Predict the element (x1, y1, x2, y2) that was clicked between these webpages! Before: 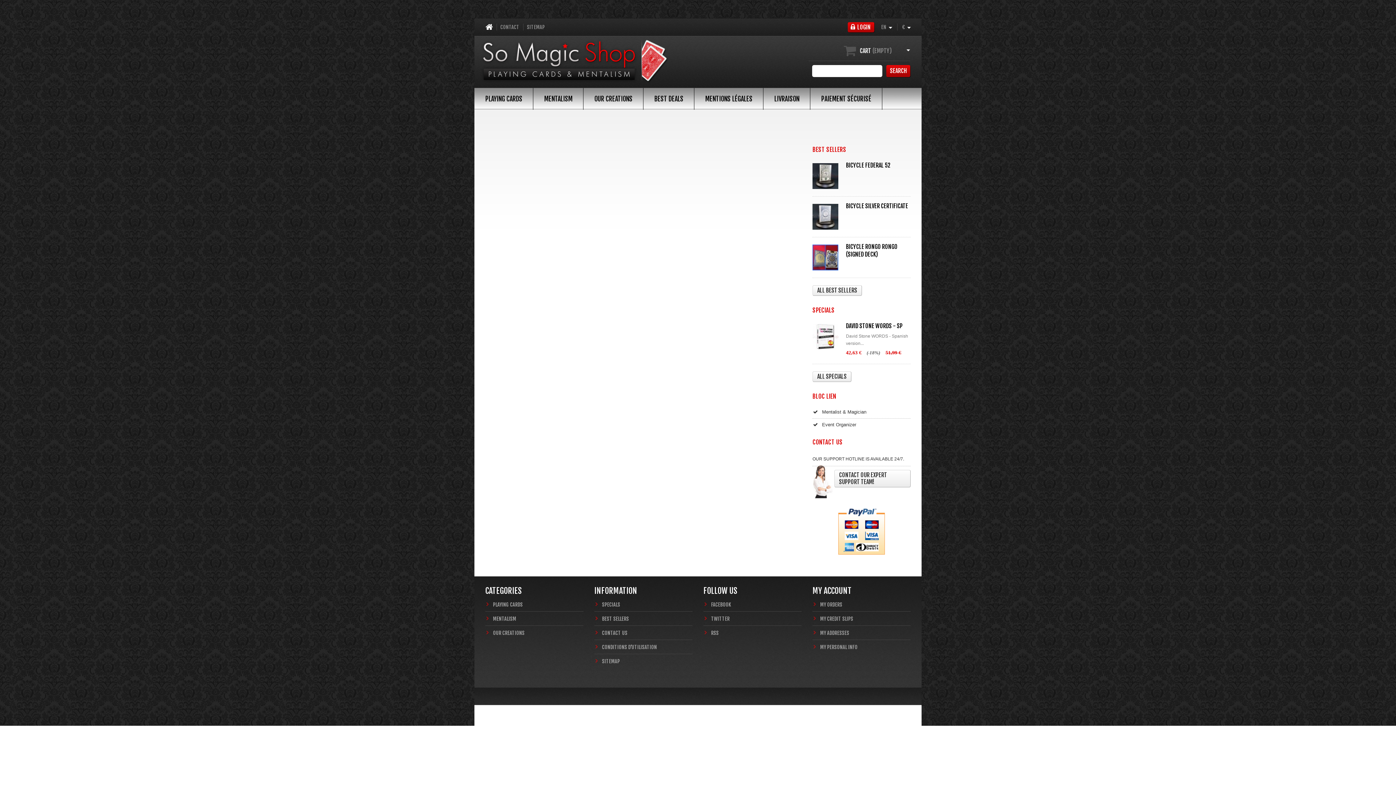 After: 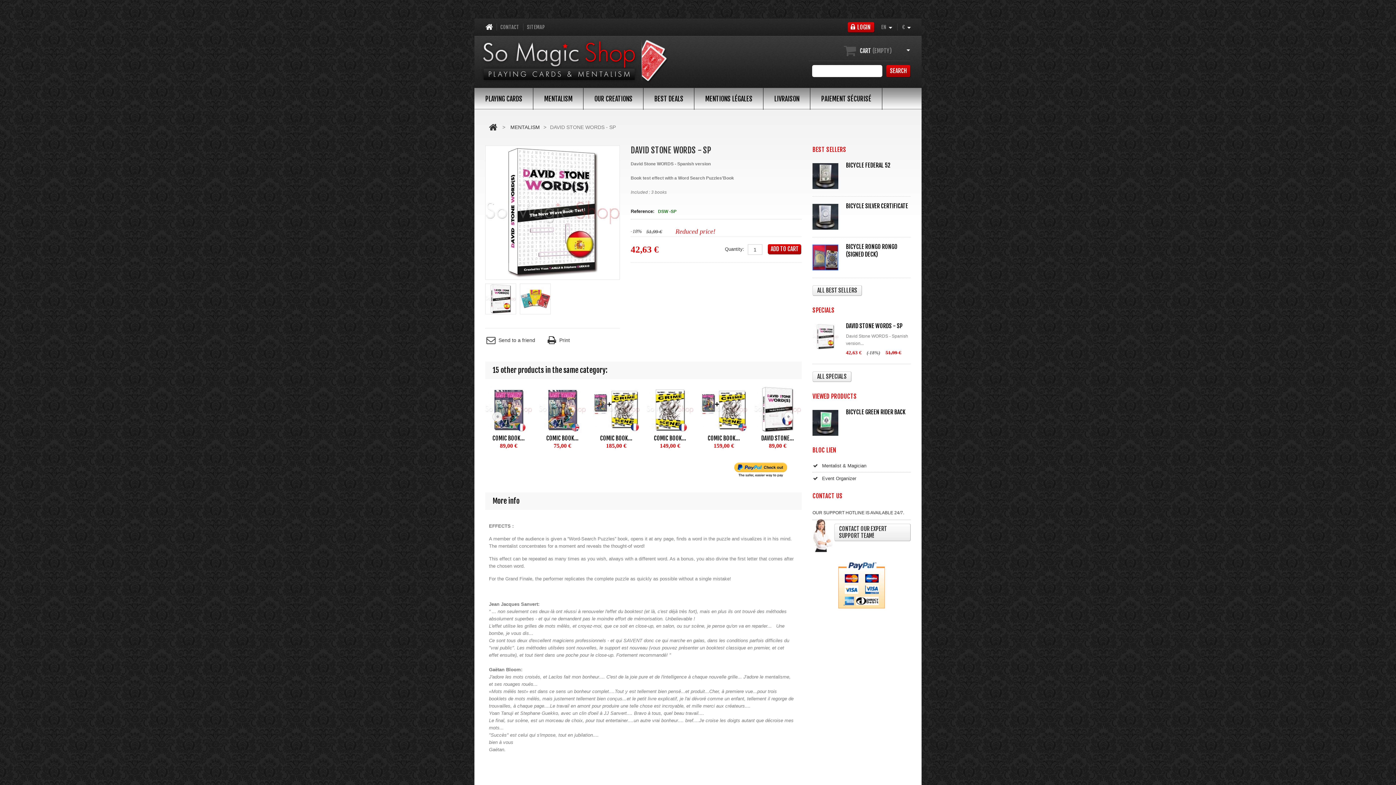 Action: bbox: (812, 324, 841, 349)